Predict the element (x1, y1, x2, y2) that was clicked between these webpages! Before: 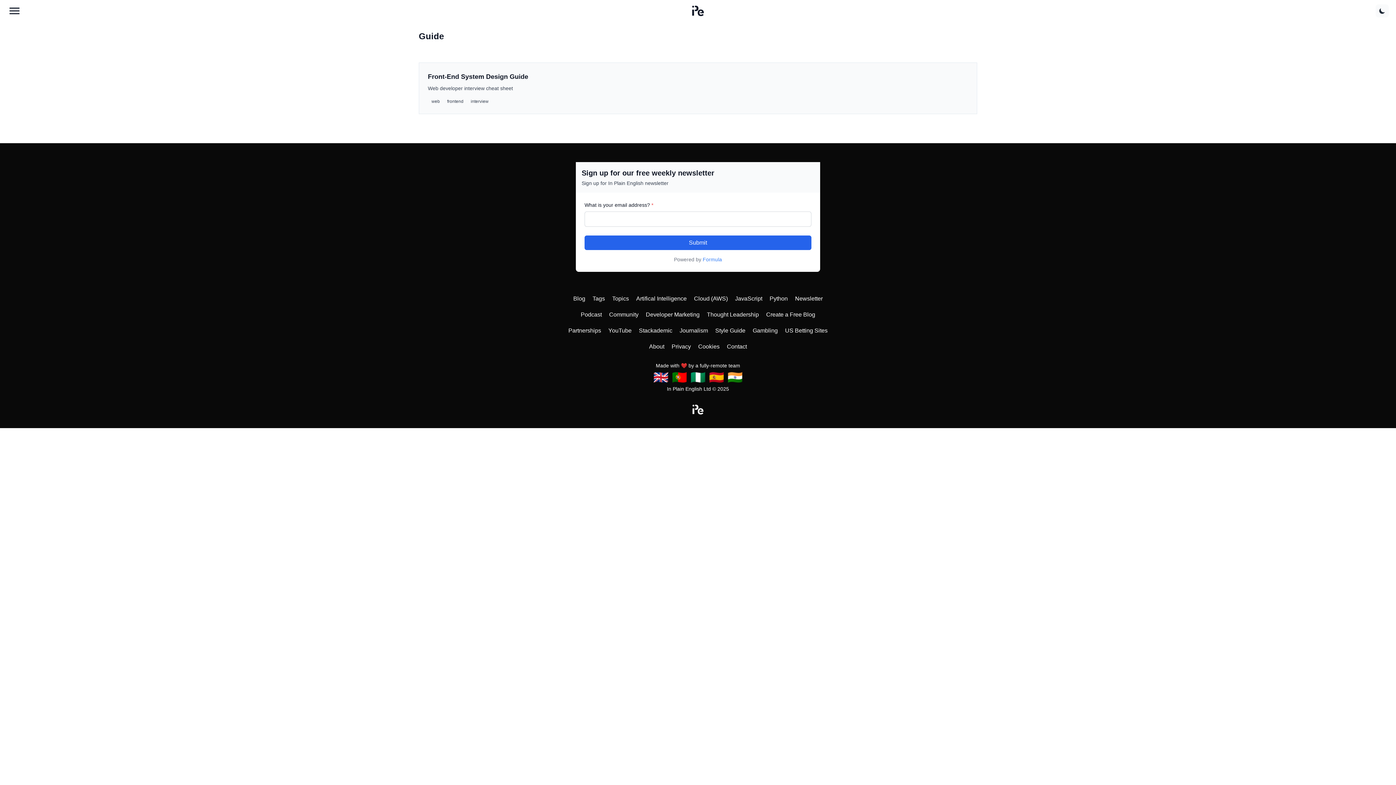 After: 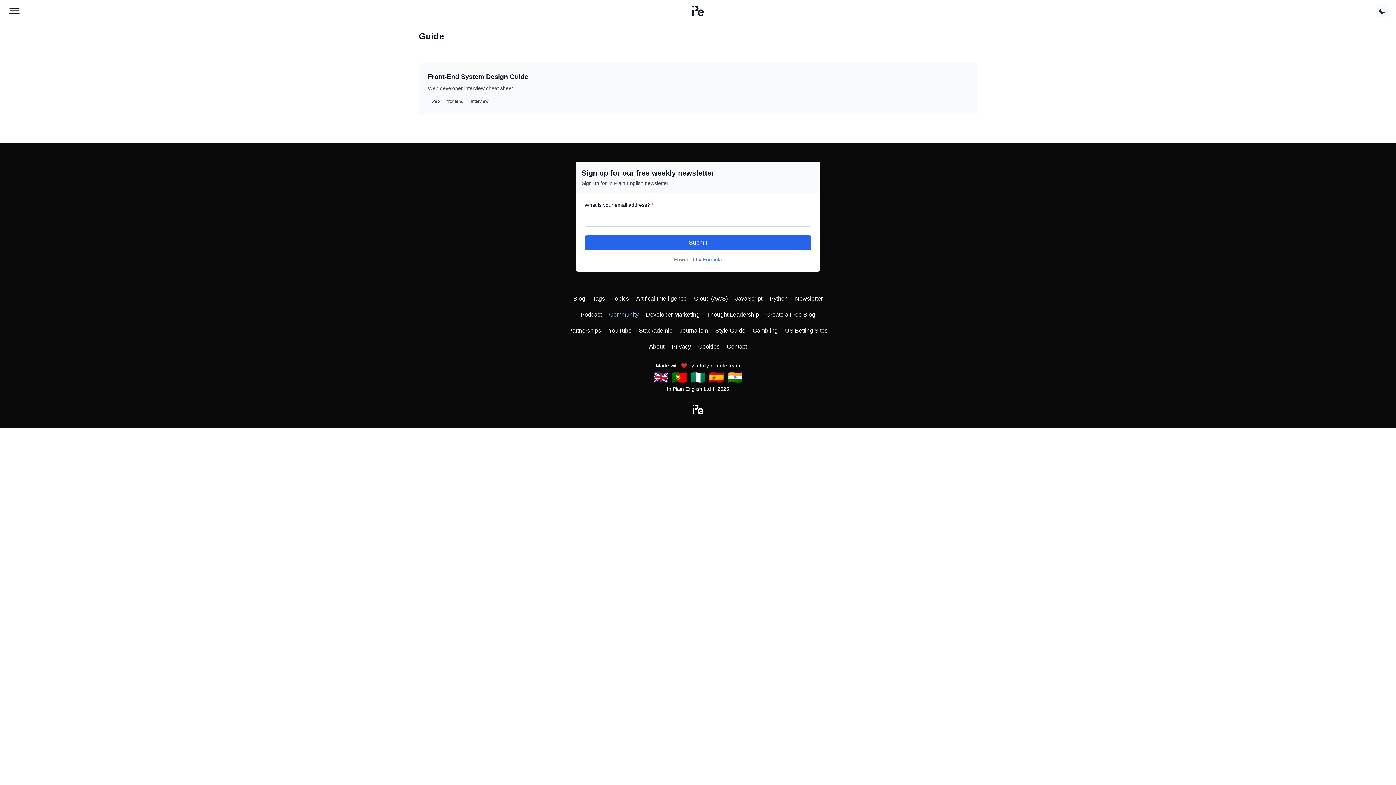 Action: label: Community bbox: (609, 311, 638, 317)